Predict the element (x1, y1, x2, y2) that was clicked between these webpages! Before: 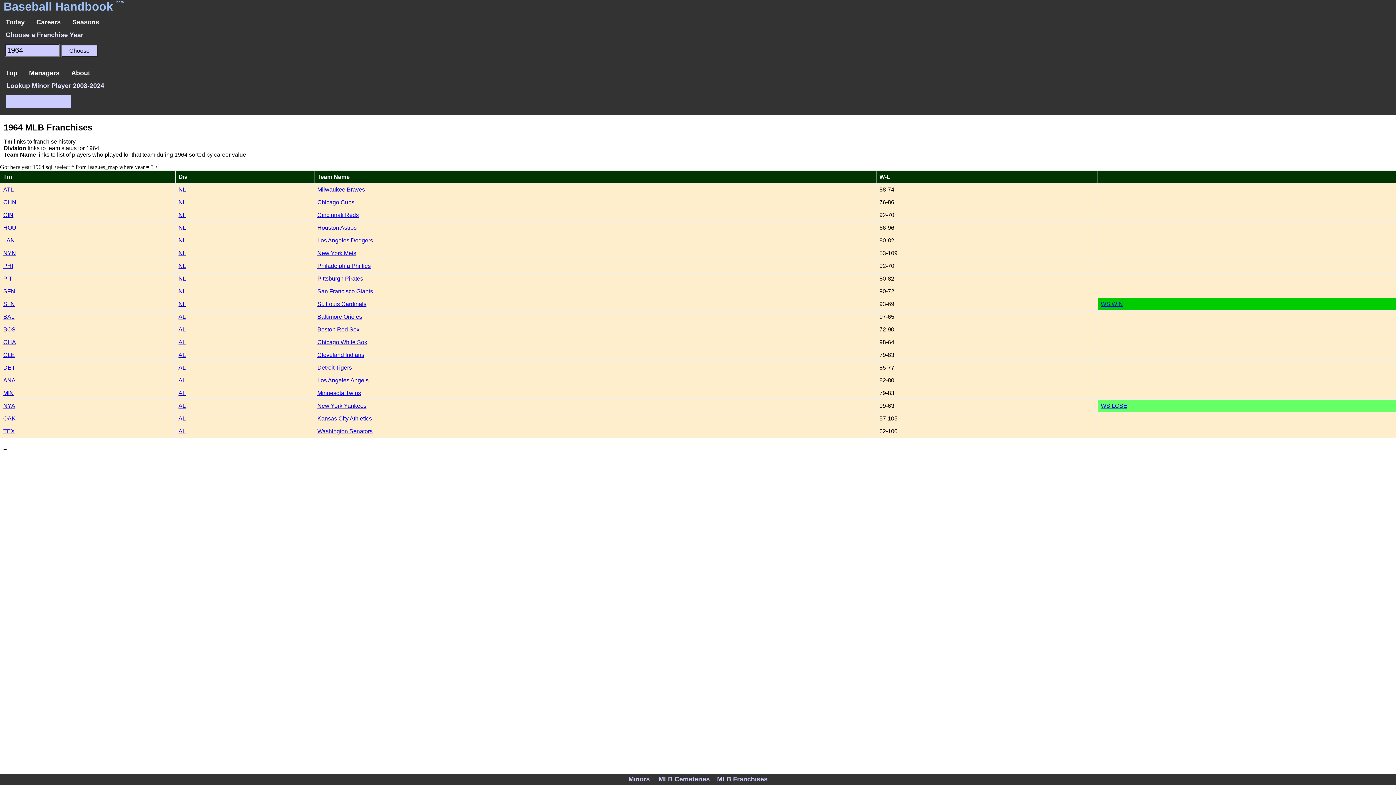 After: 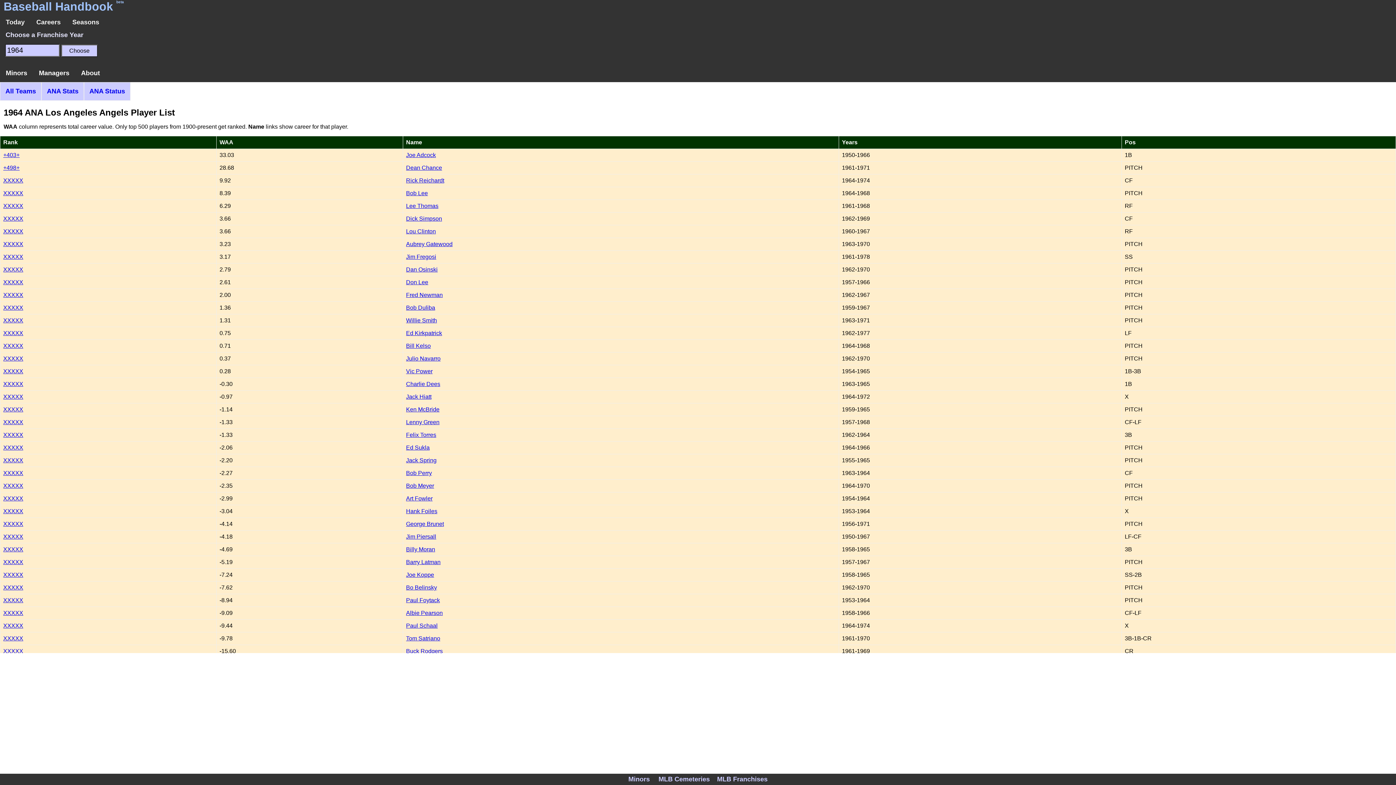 Action: bbox: (317, 377, 368, 383) label: Los Angeles Angels